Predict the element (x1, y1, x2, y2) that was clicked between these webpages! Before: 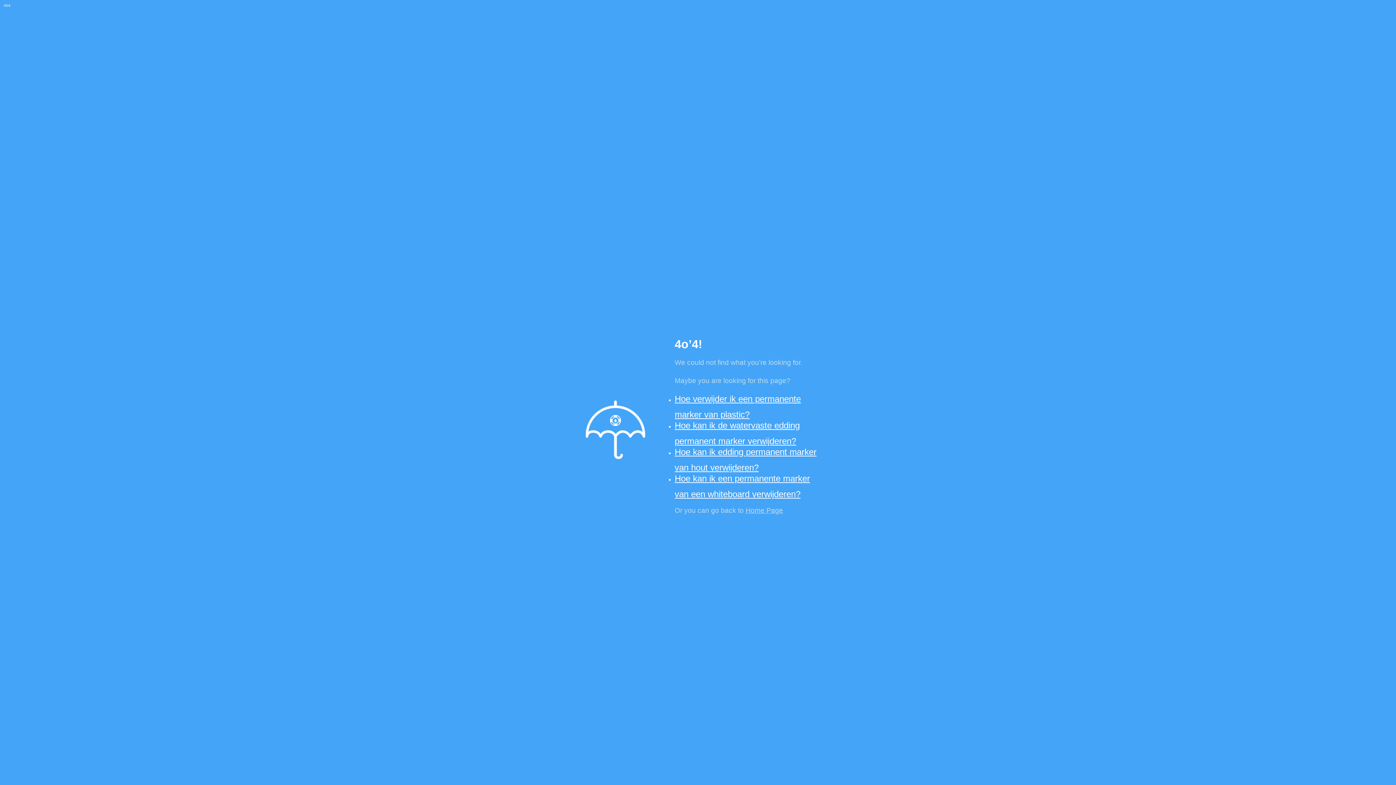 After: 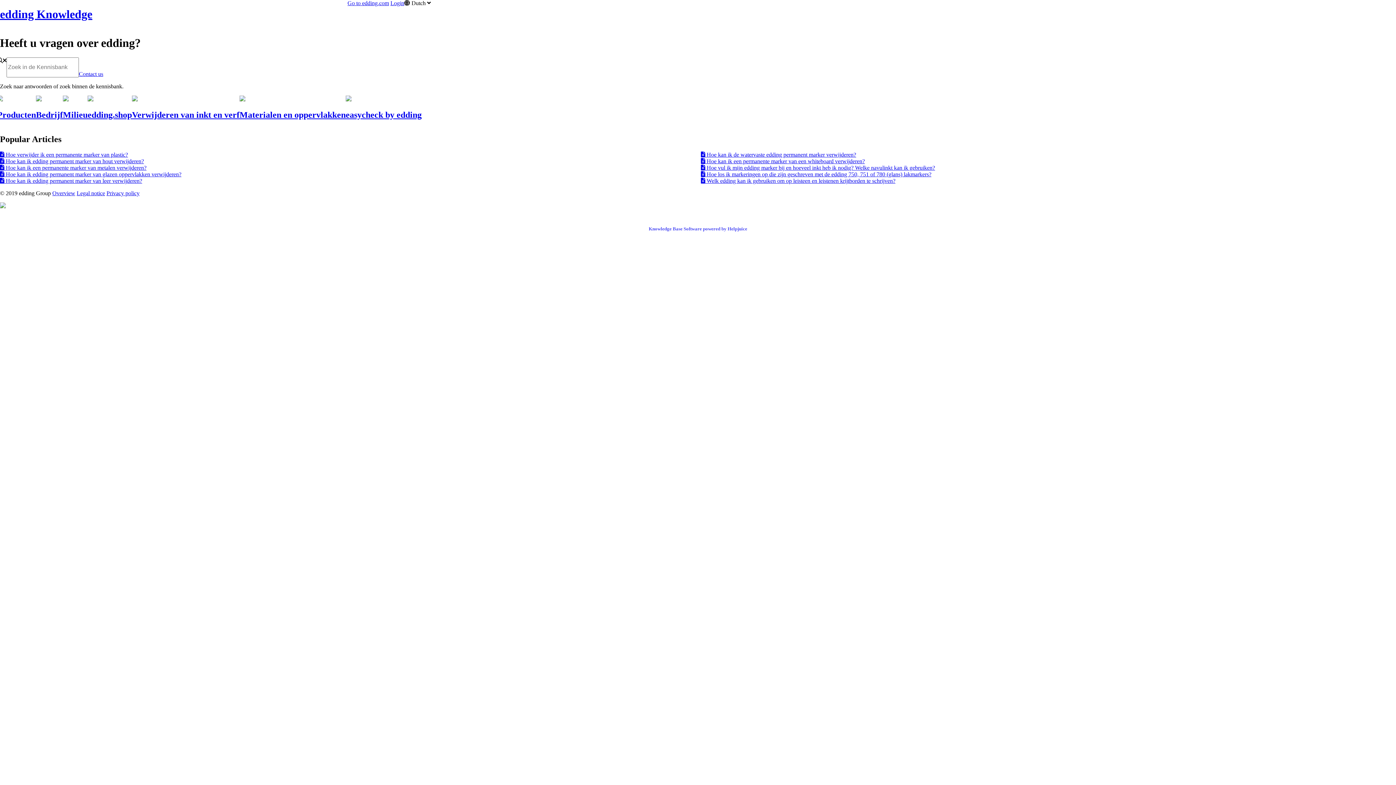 Action: bbox: (745, 506, 783, 514) label: Home Page